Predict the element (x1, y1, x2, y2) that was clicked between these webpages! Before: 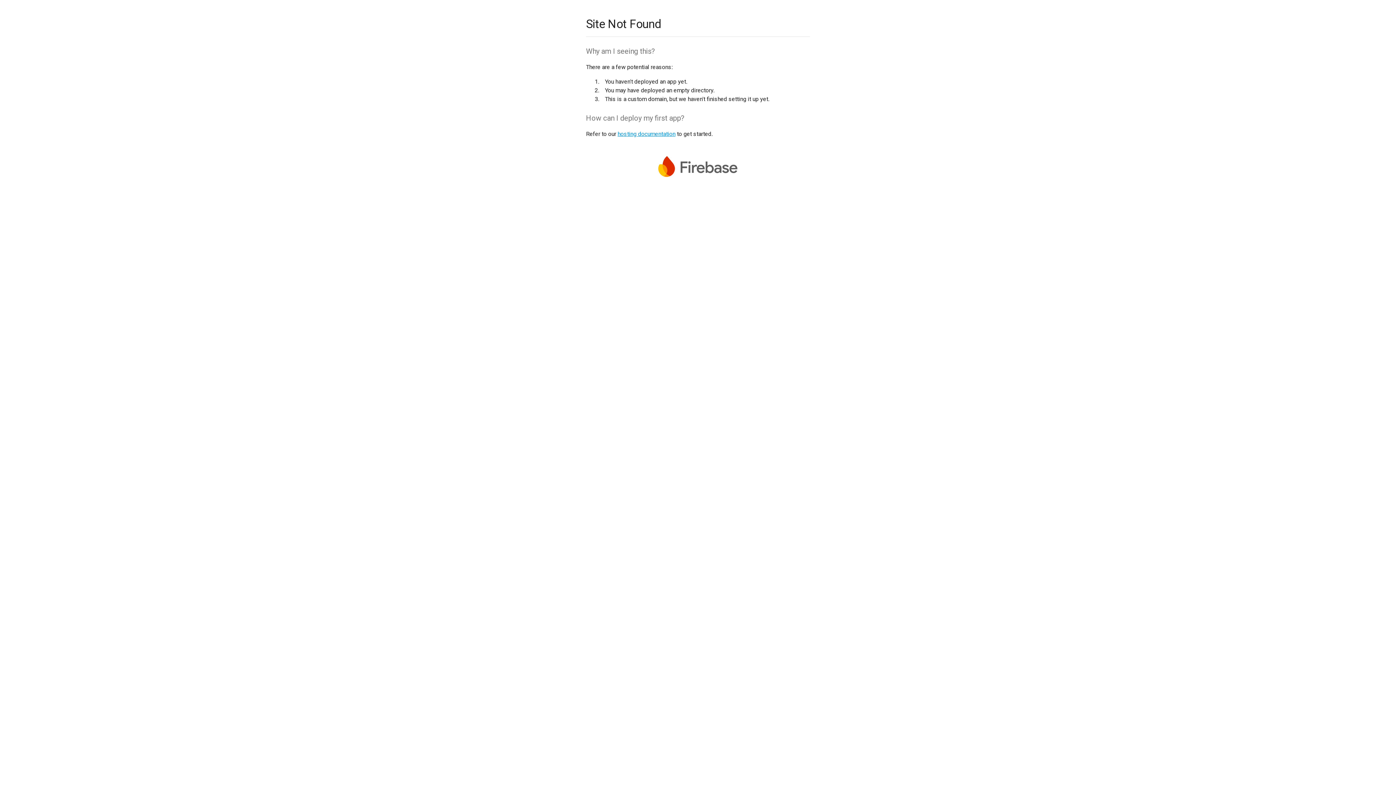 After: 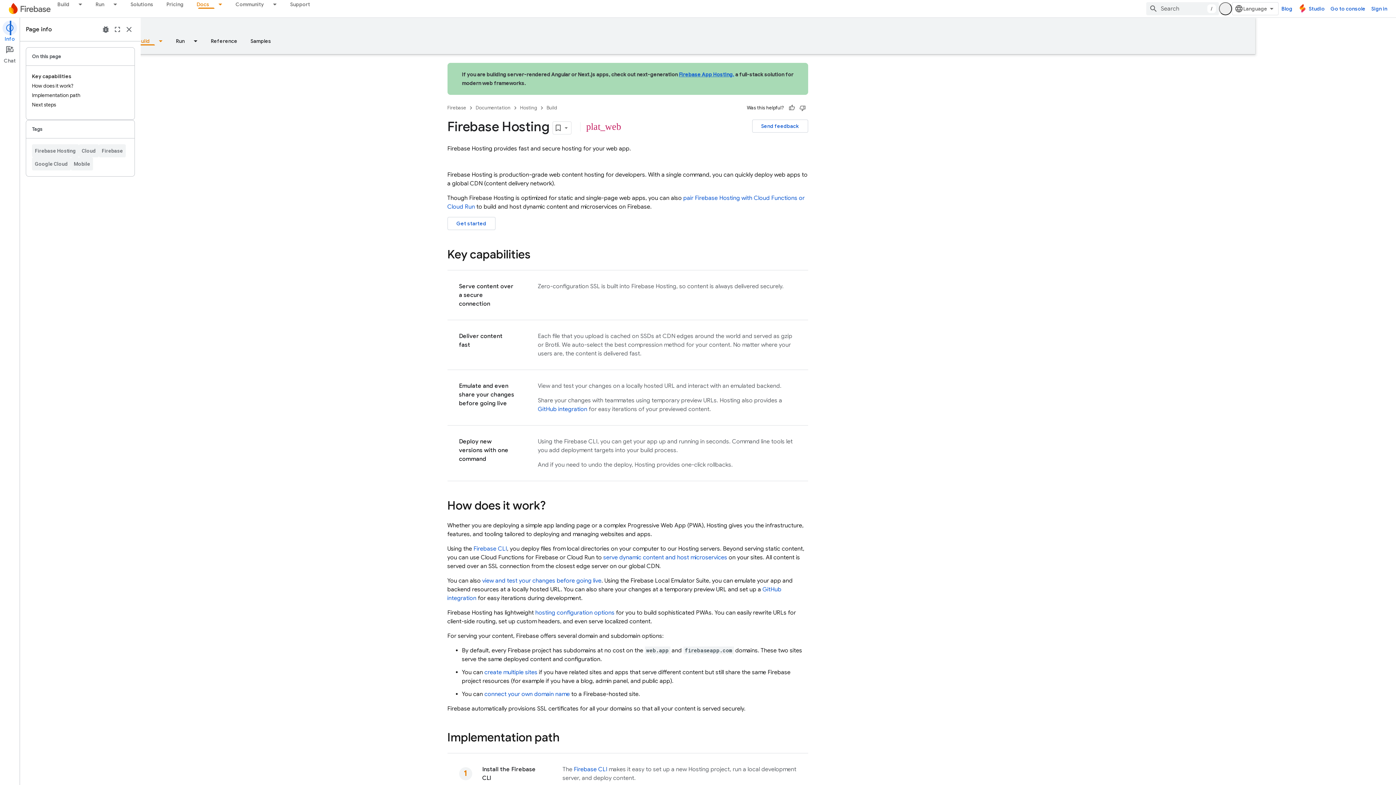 Action: bbox: (617, 130, 675, 137) label: hosting documentation